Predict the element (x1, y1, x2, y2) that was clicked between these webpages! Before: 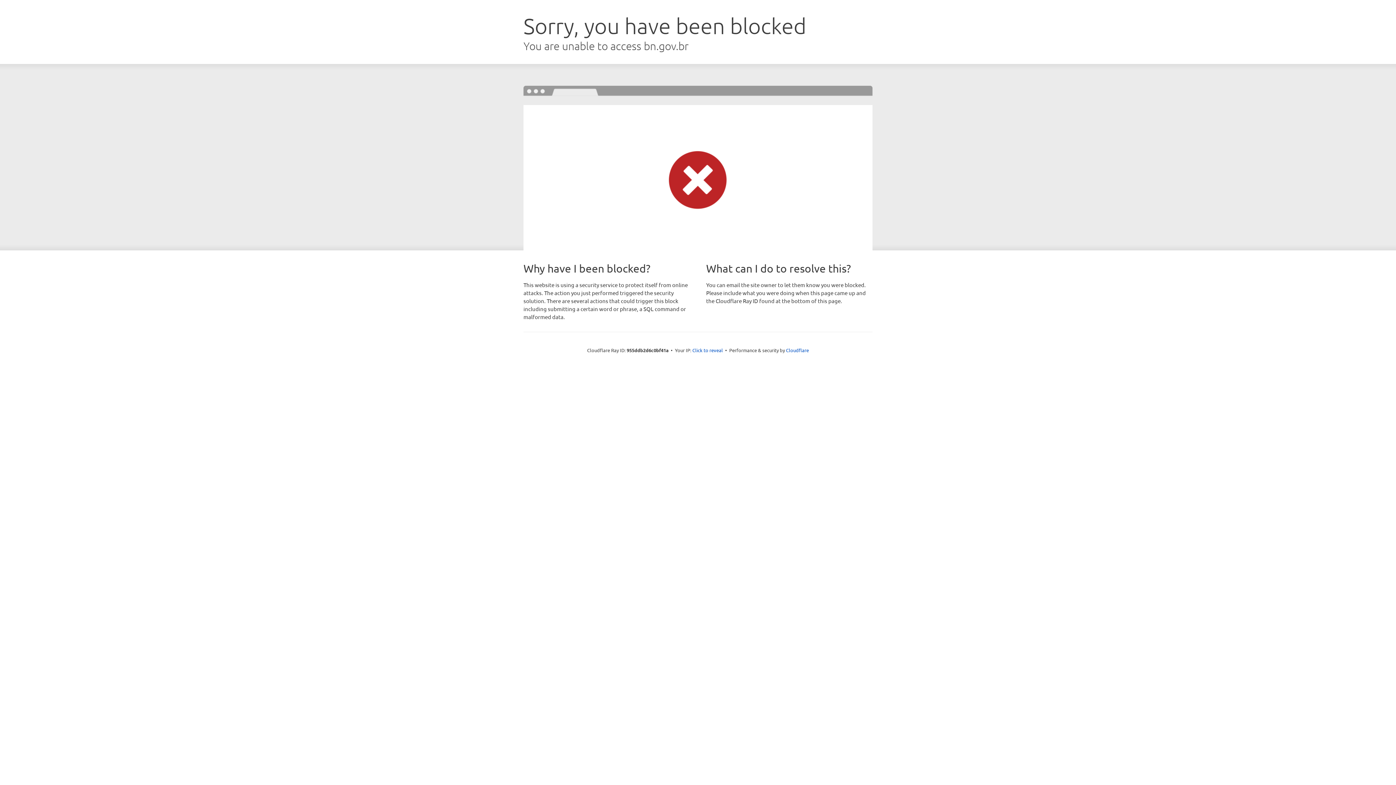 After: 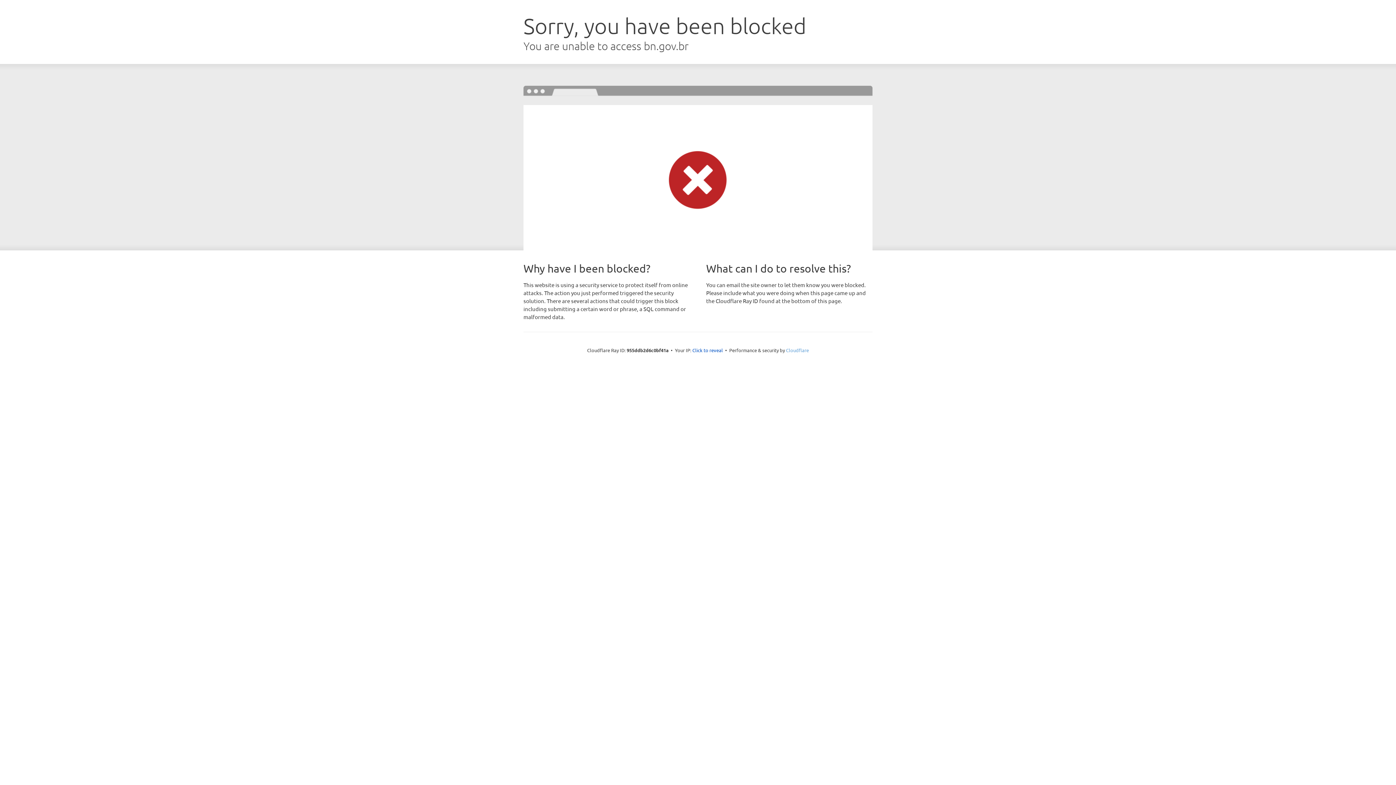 Action: label: Cloudflare bbox: (786, 347, 809, 353)